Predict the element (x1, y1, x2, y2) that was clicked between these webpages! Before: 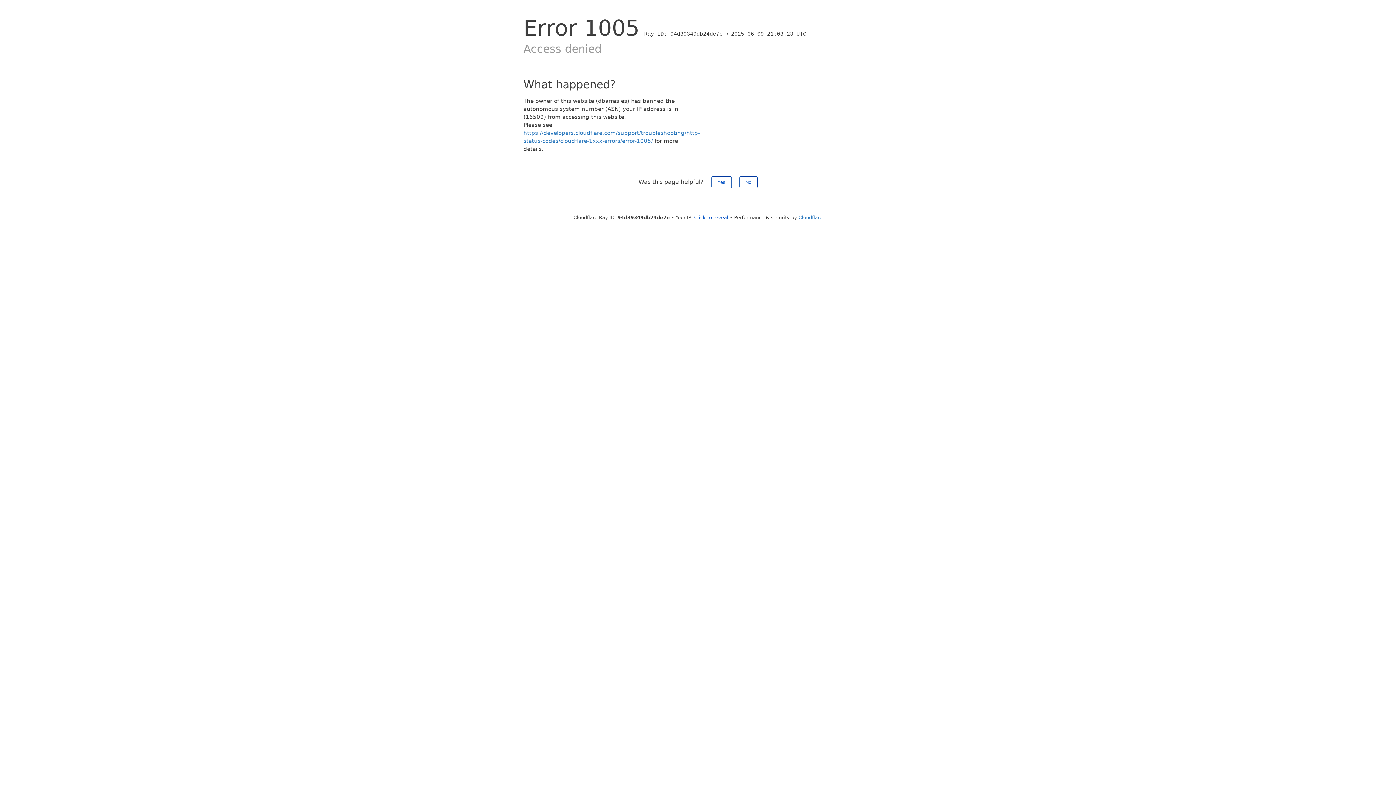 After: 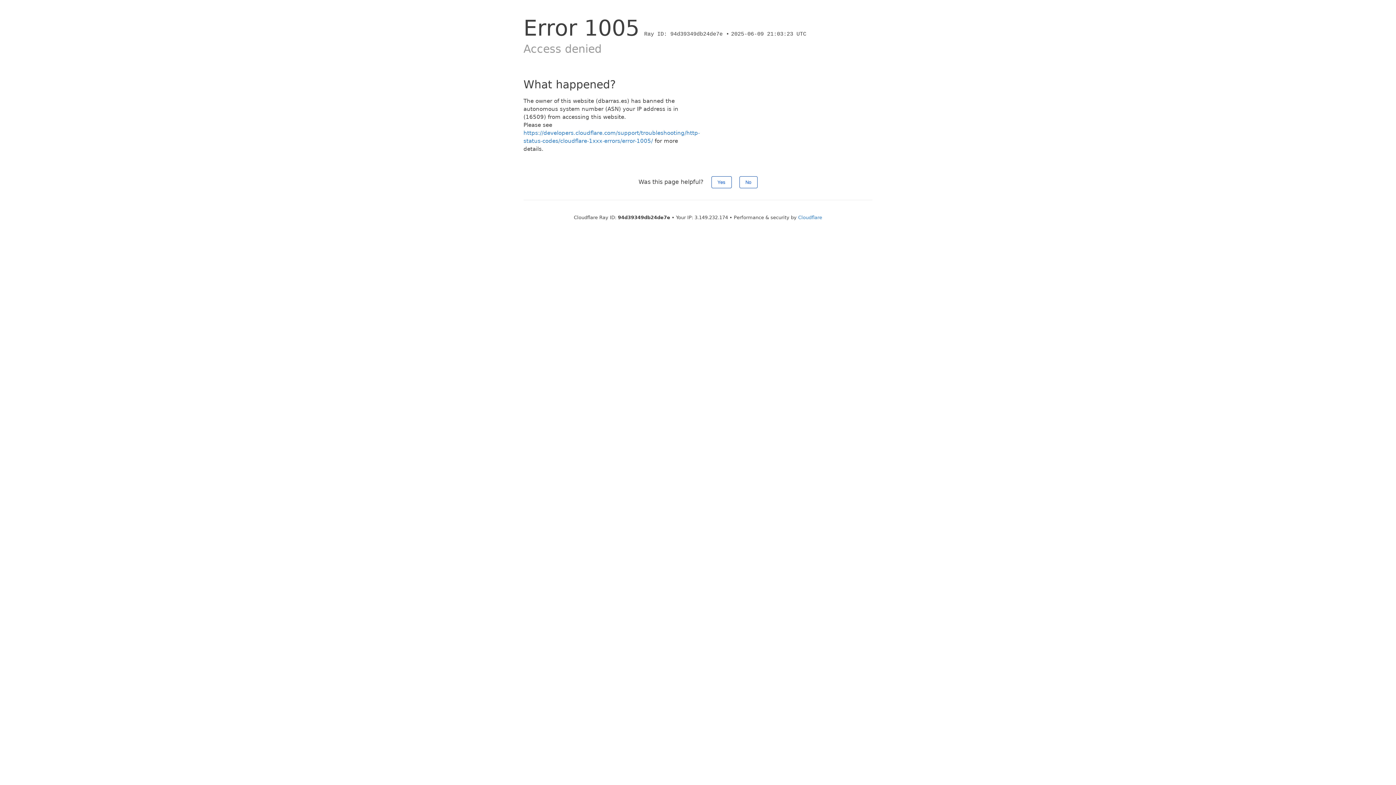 Action: label: Click to reveal bbox: (694, 214, 728, 220)